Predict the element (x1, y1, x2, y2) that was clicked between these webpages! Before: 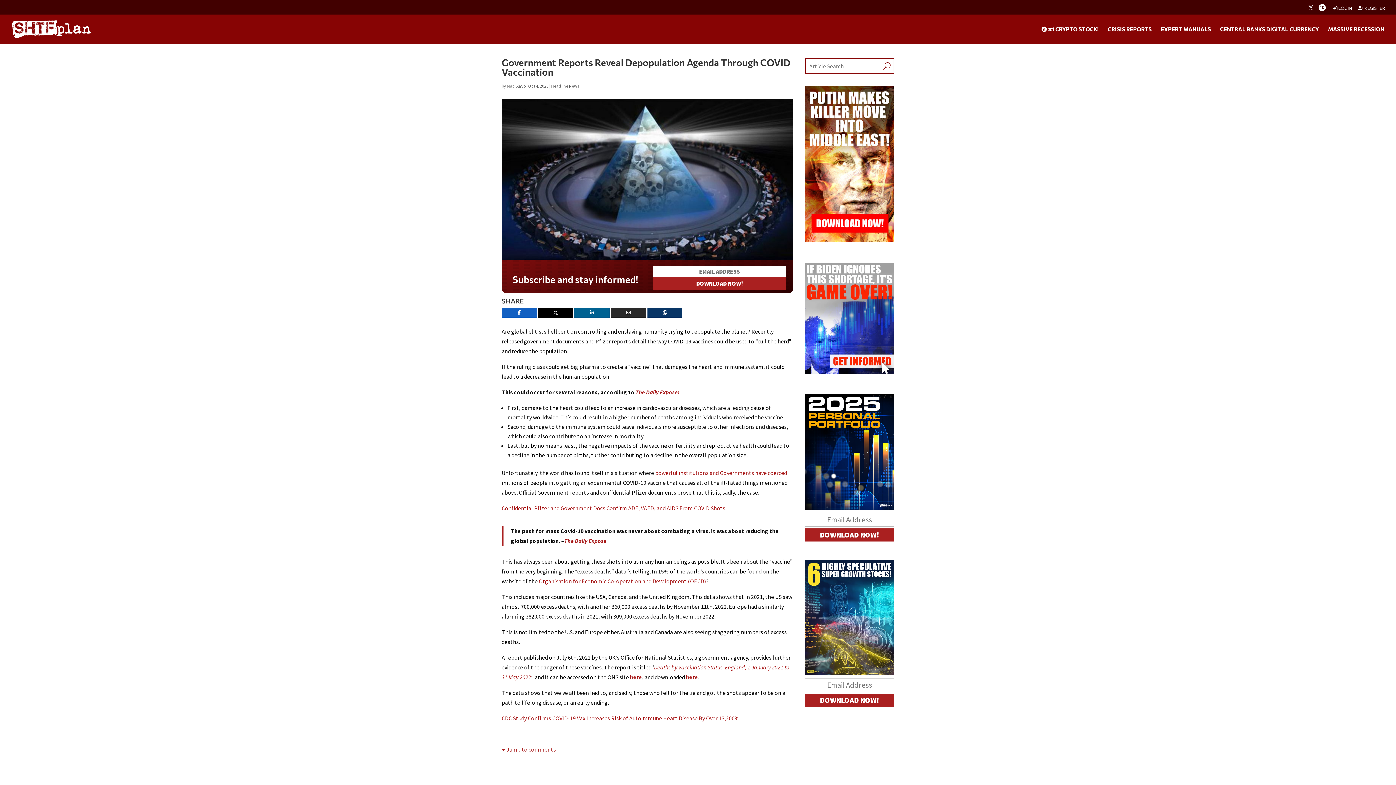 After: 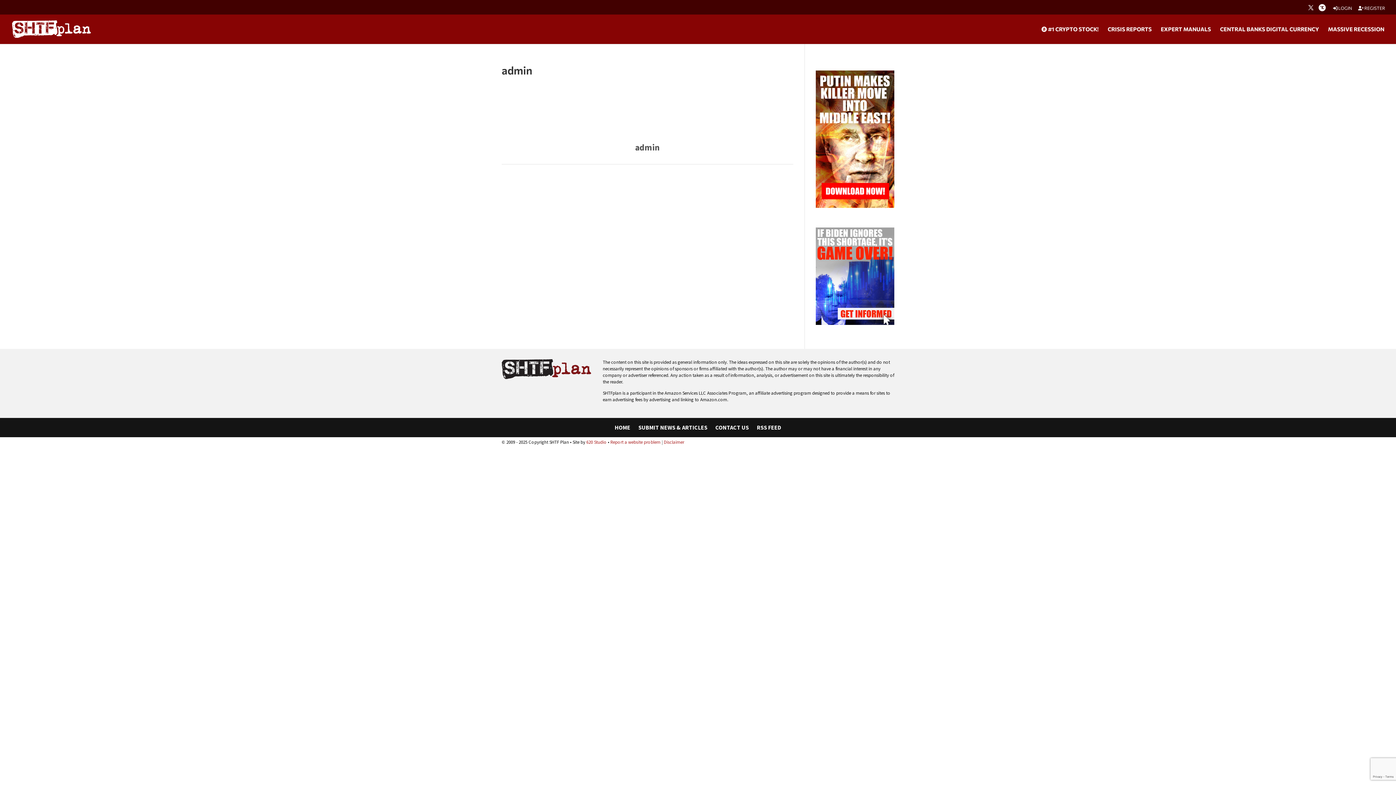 Action: bbox: (506, 83, 525, 88) label: Mac Slavo